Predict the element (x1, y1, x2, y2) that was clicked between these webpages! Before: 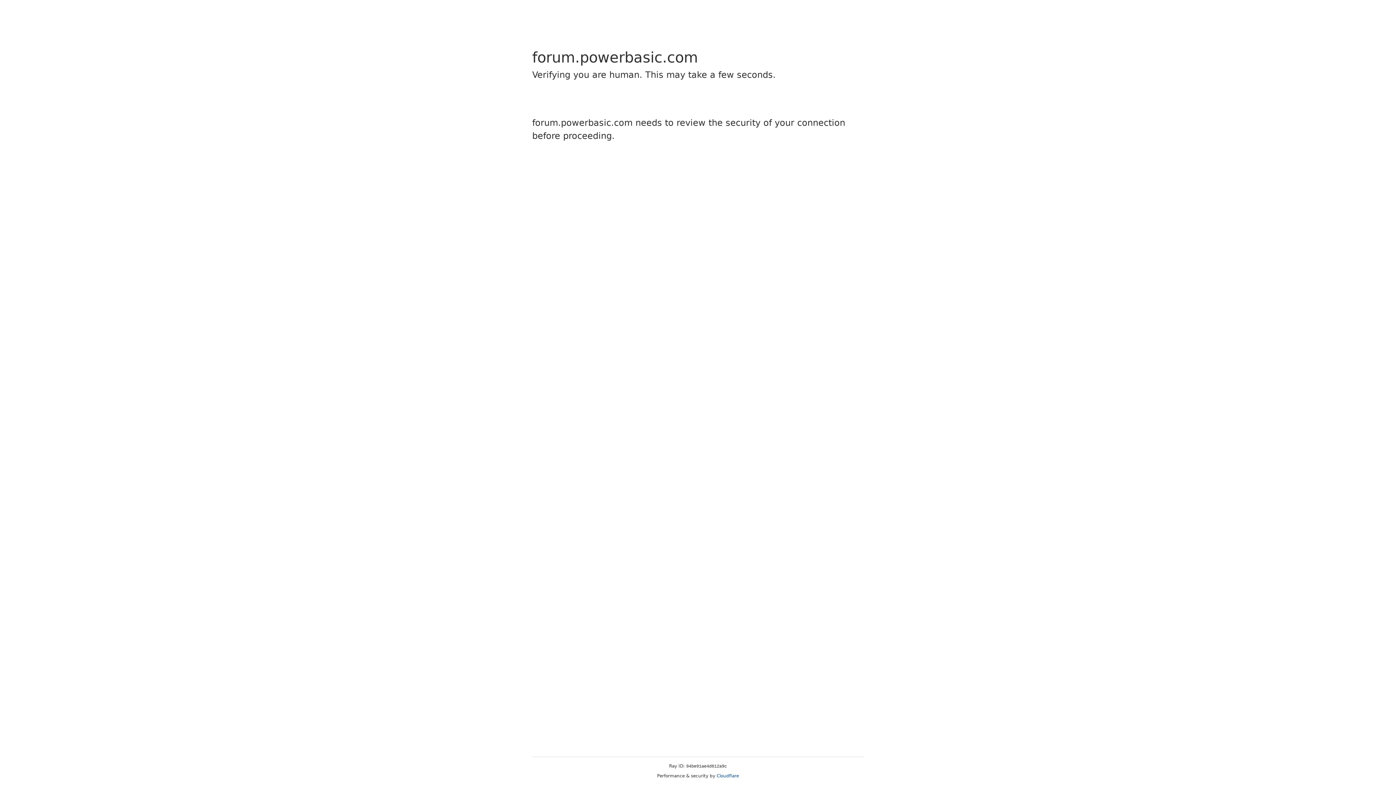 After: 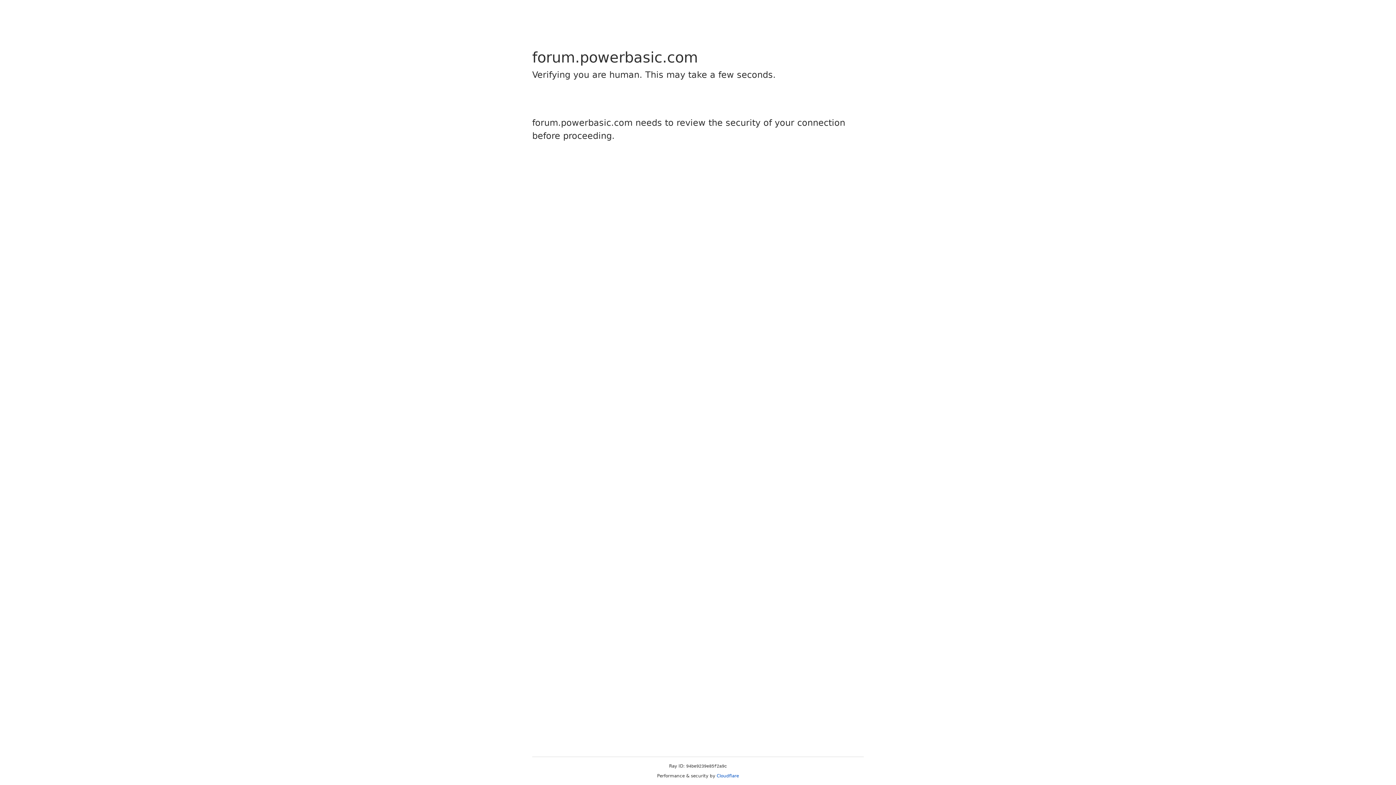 Action: bbox: (716, 773, 739, 778) label: Cloudflare